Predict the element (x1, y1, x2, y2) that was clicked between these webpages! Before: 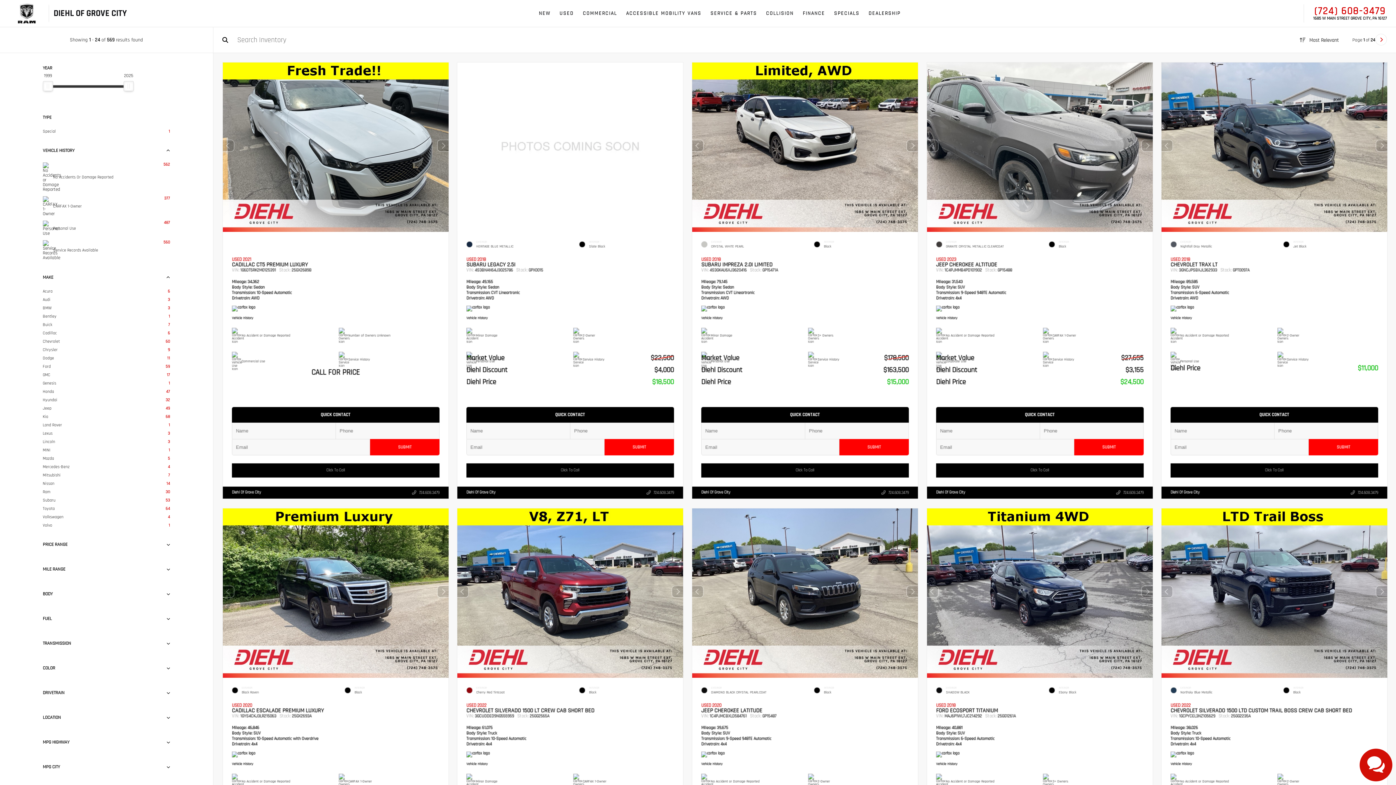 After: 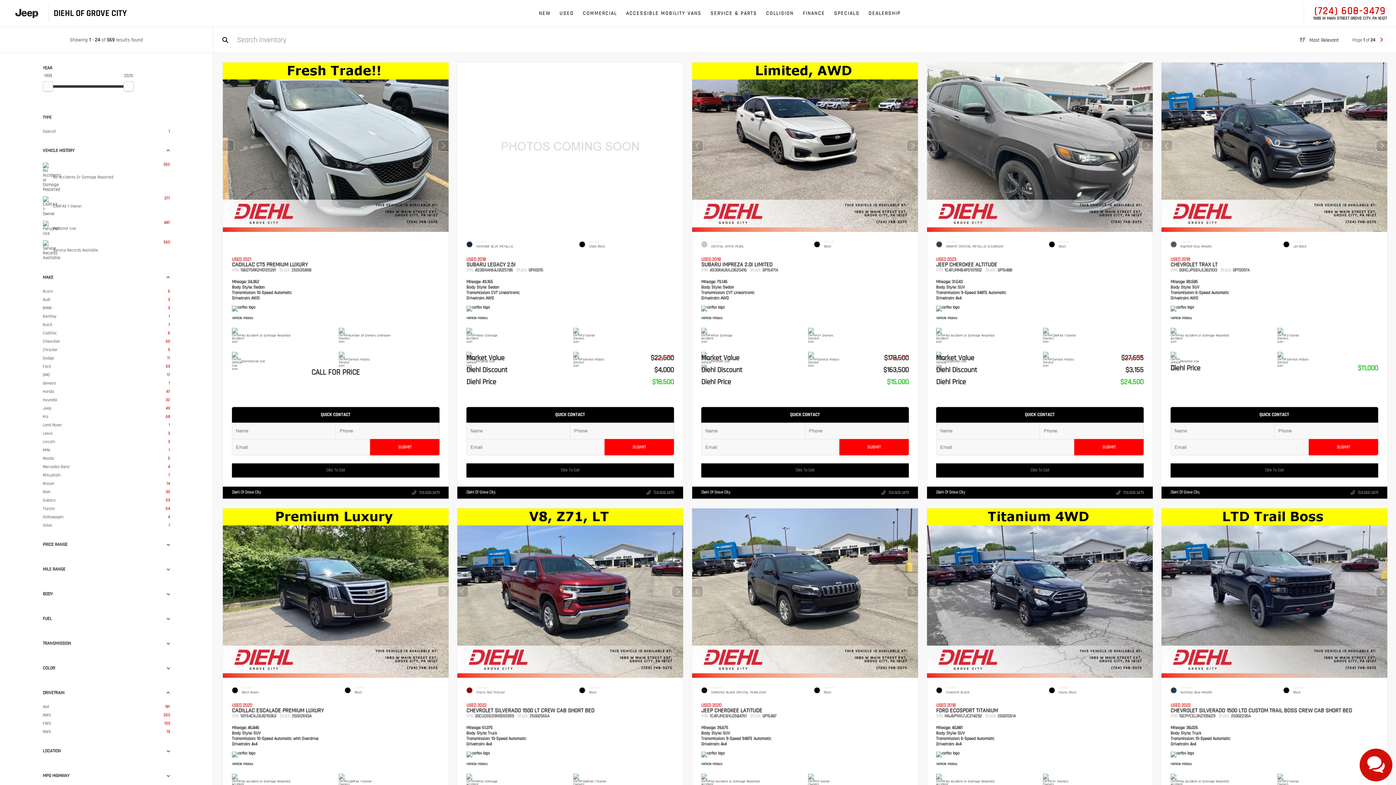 Action: bbox: (164, 690, 170, 695)